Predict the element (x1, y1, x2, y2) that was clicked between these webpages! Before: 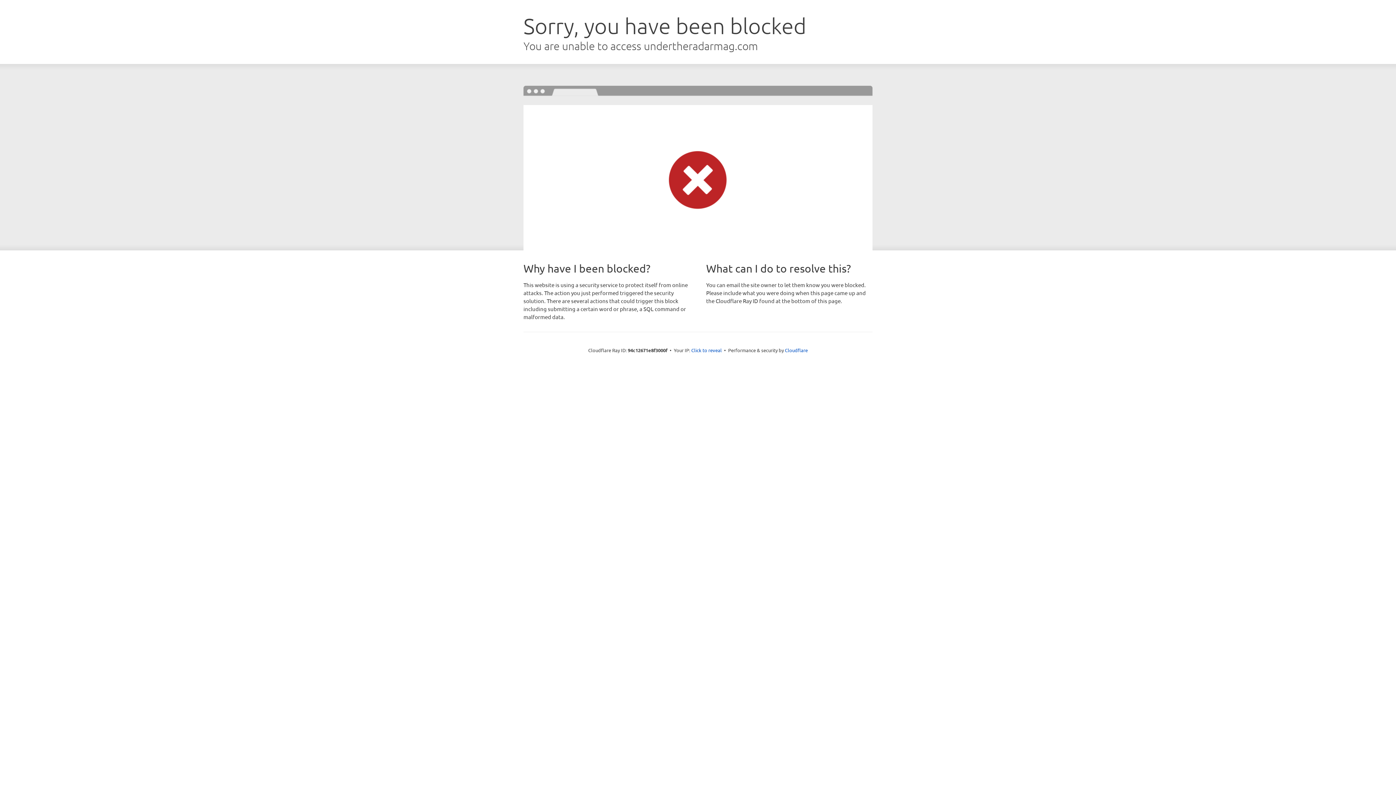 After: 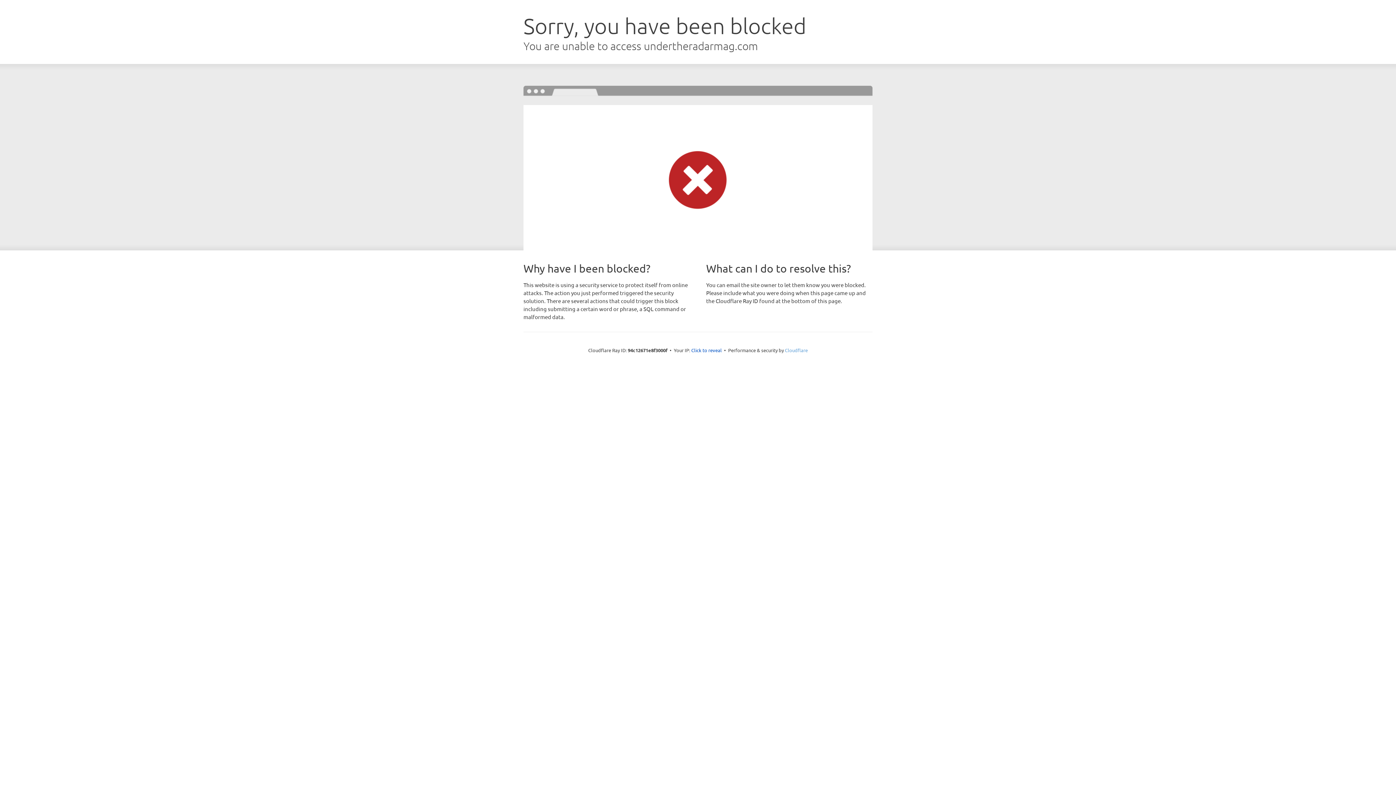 Action: bbox: (785, 347, 808, 353) label: Cloudflare